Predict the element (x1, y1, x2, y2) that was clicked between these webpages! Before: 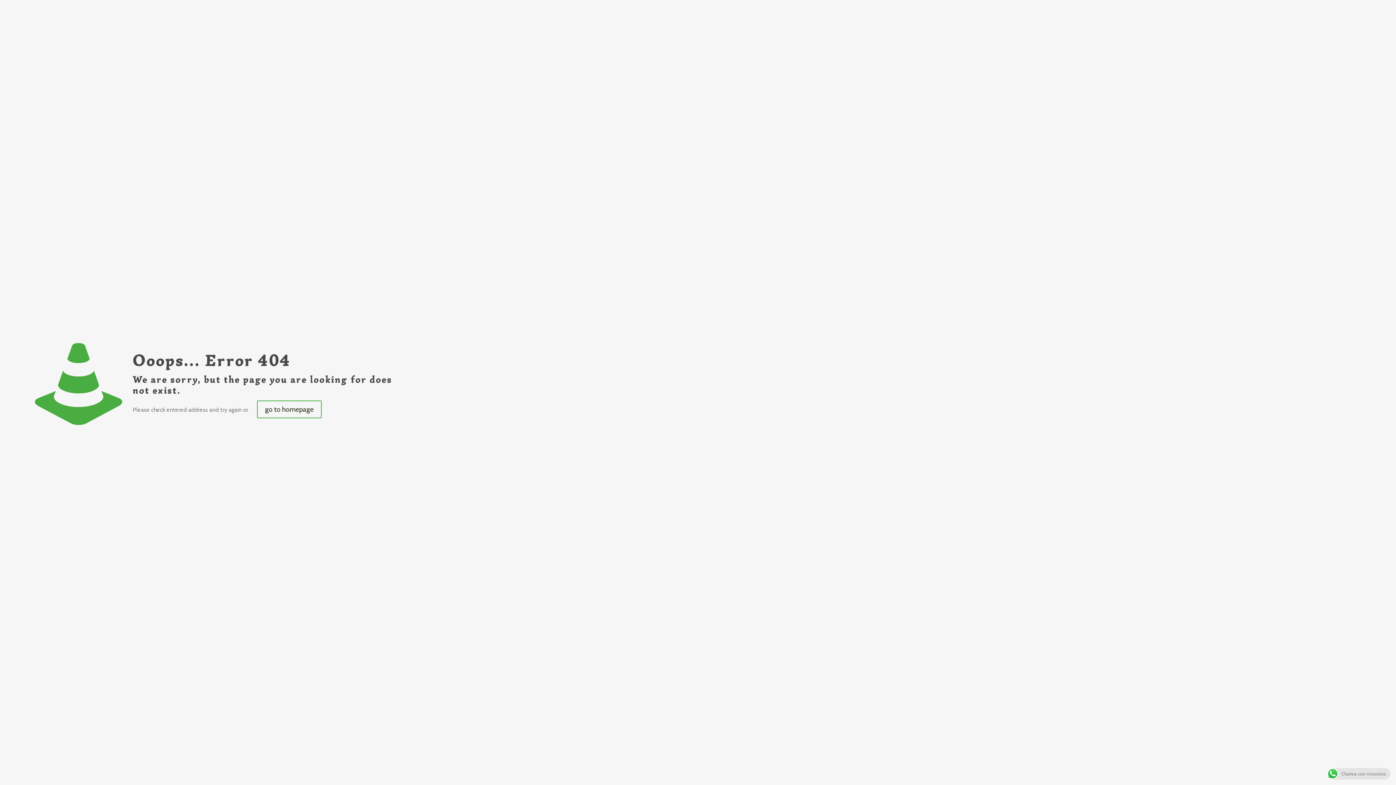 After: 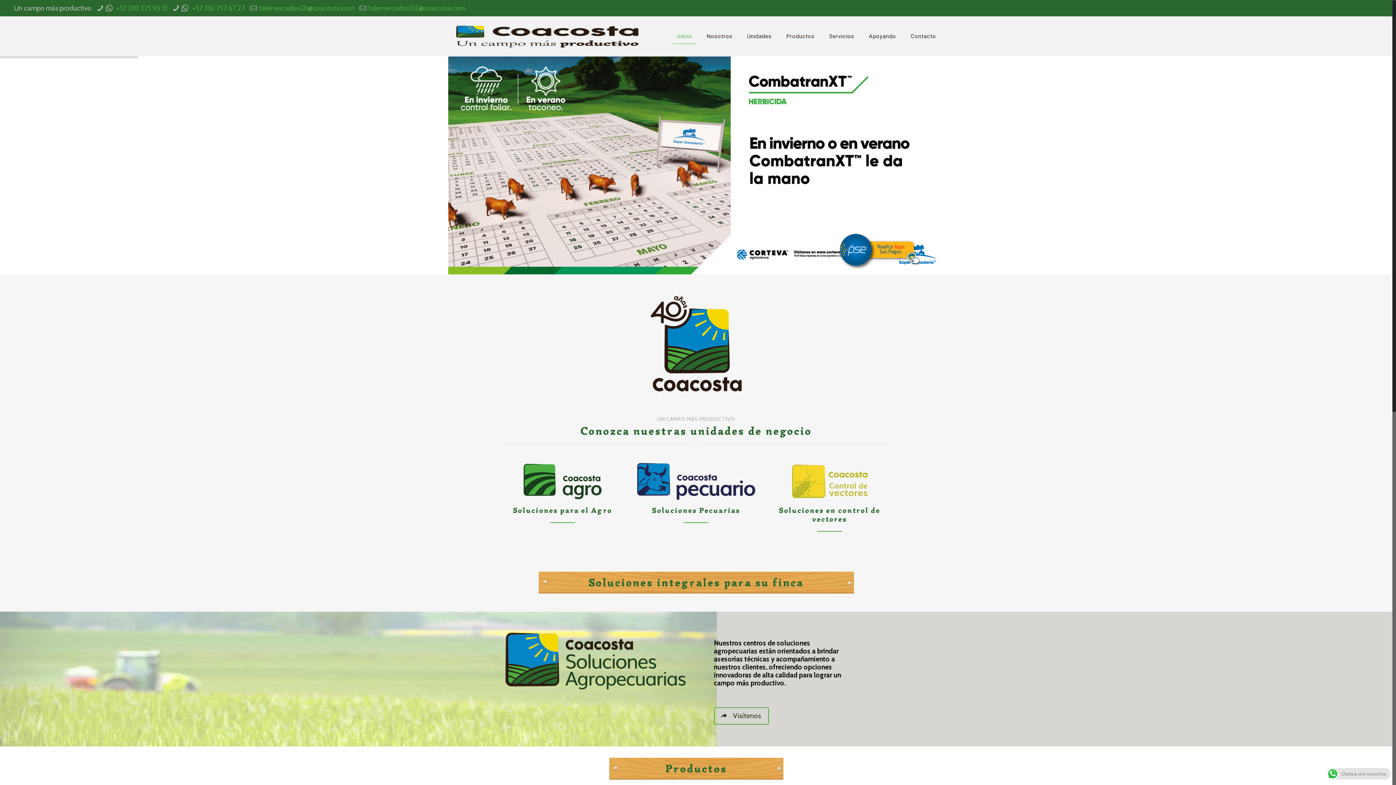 Action: bbox: (257, 400, 321, 418) label: go to homepage